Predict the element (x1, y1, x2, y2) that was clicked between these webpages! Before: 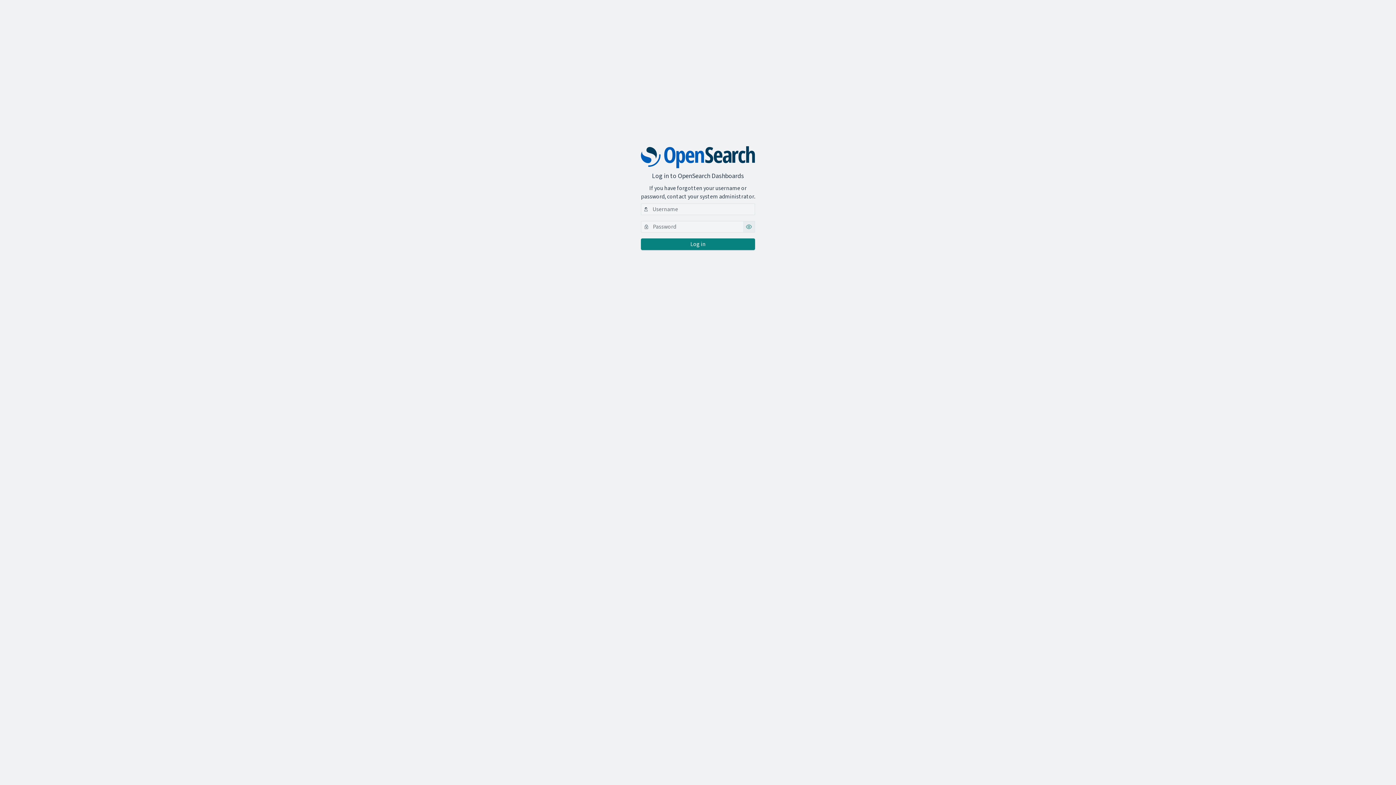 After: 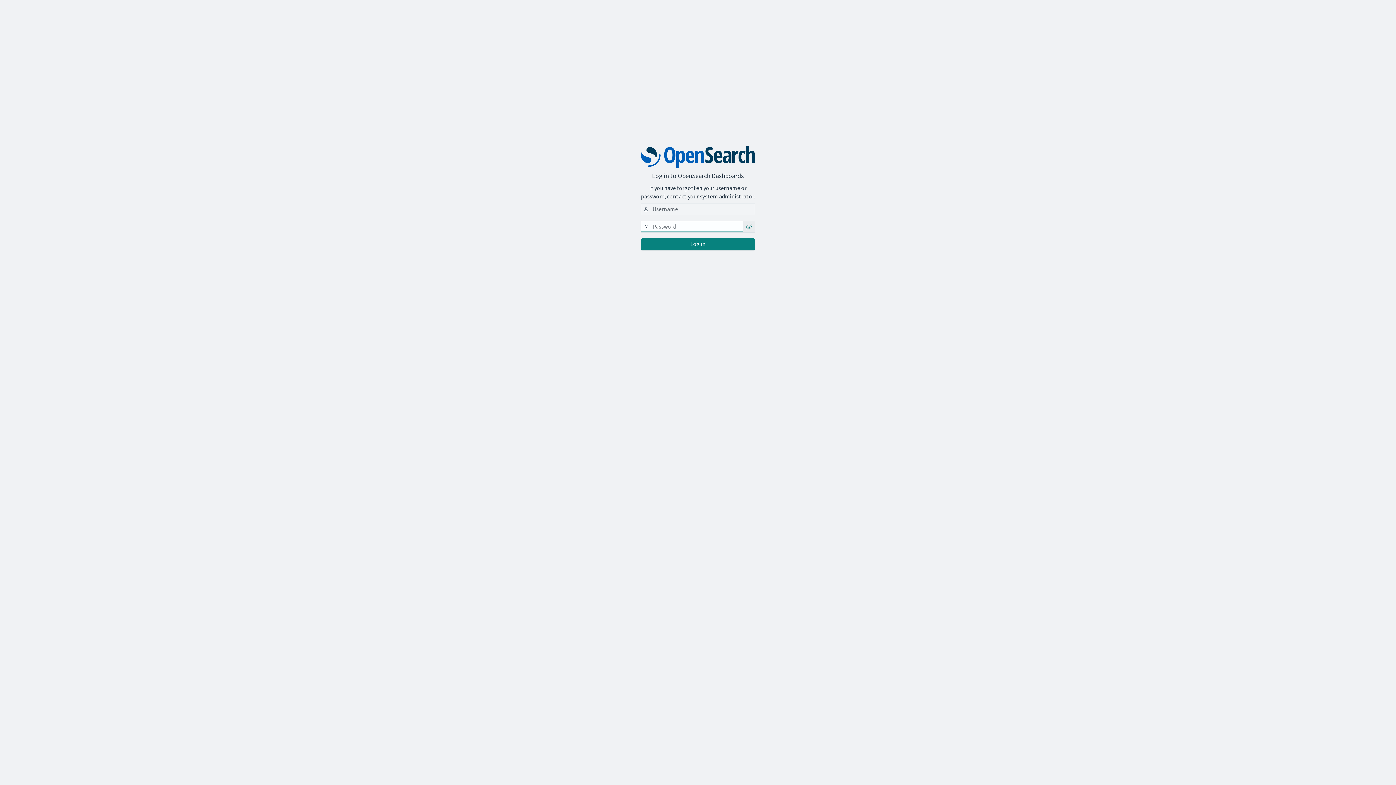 Action: label: Show password as plain text. Note: this will visually expose your password on the screen. bbox: (743, 221, 754, 232)